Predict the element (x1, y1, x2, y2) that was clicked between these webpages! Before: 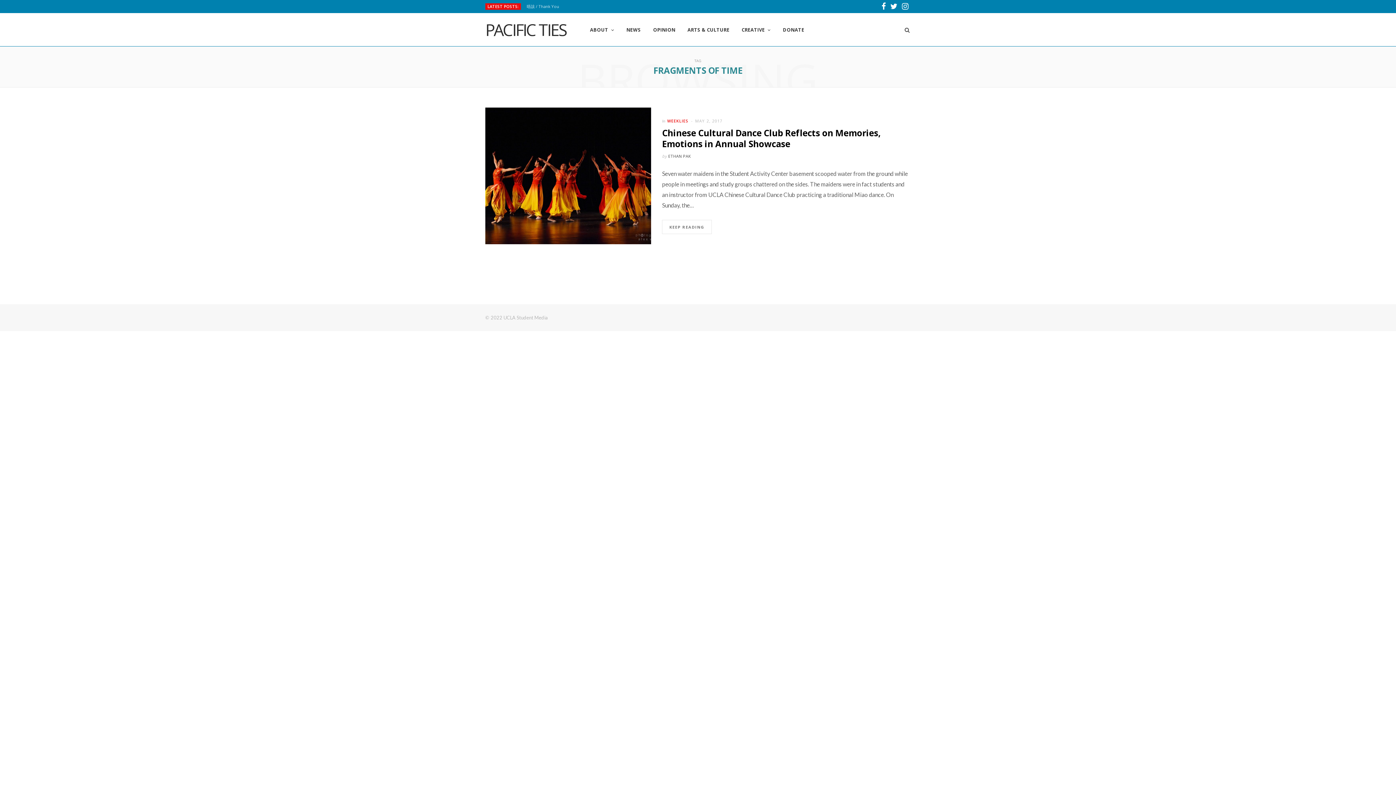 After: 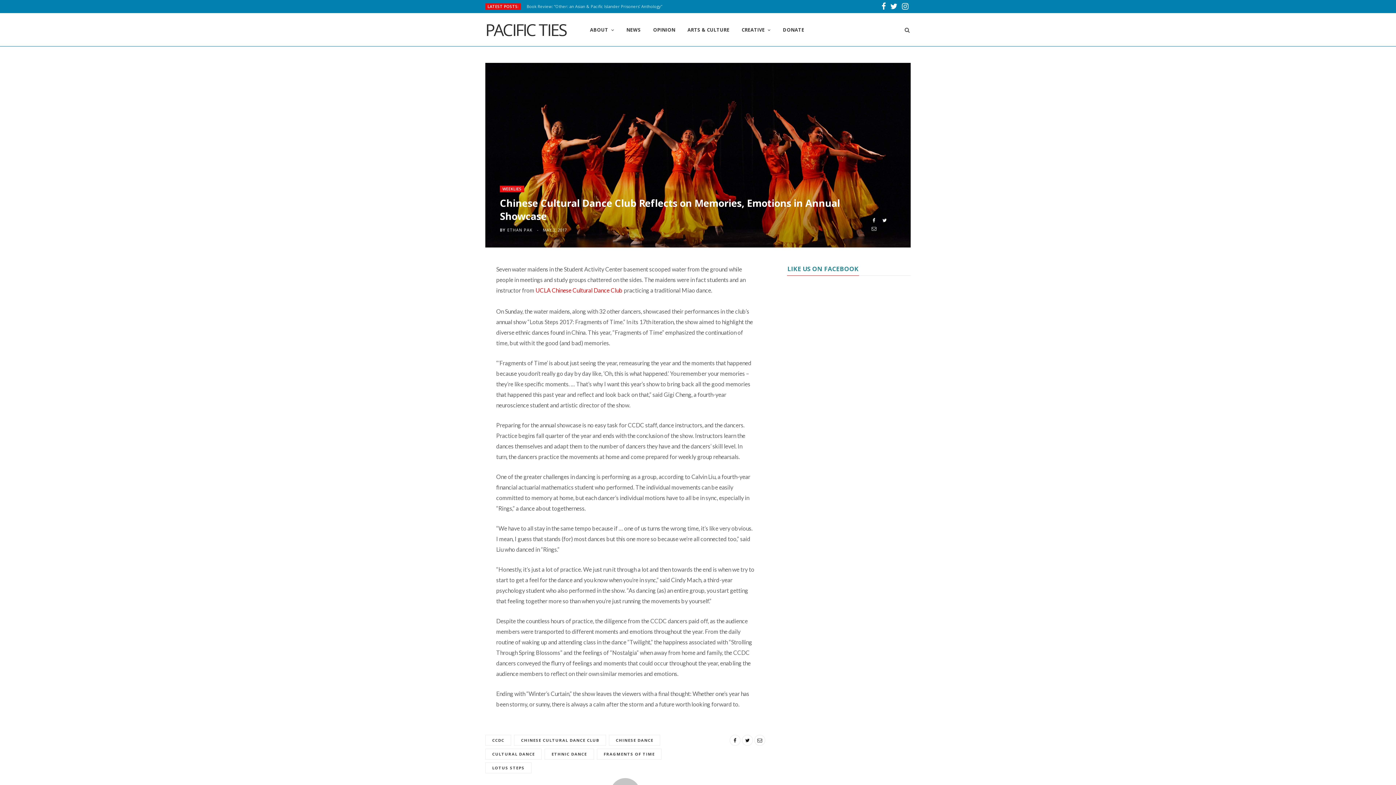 Action: bbox: (662, 219, 712, 234) label: KEEP READING